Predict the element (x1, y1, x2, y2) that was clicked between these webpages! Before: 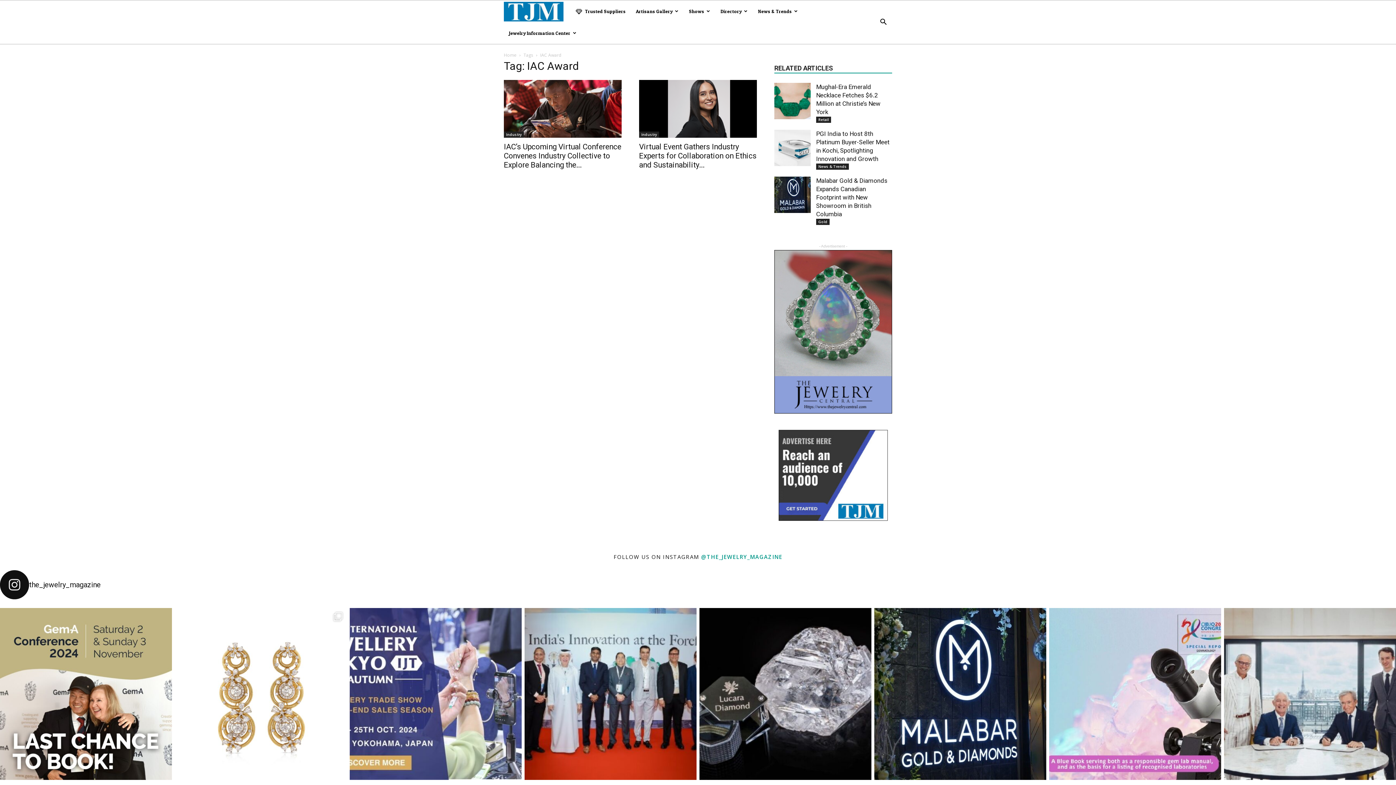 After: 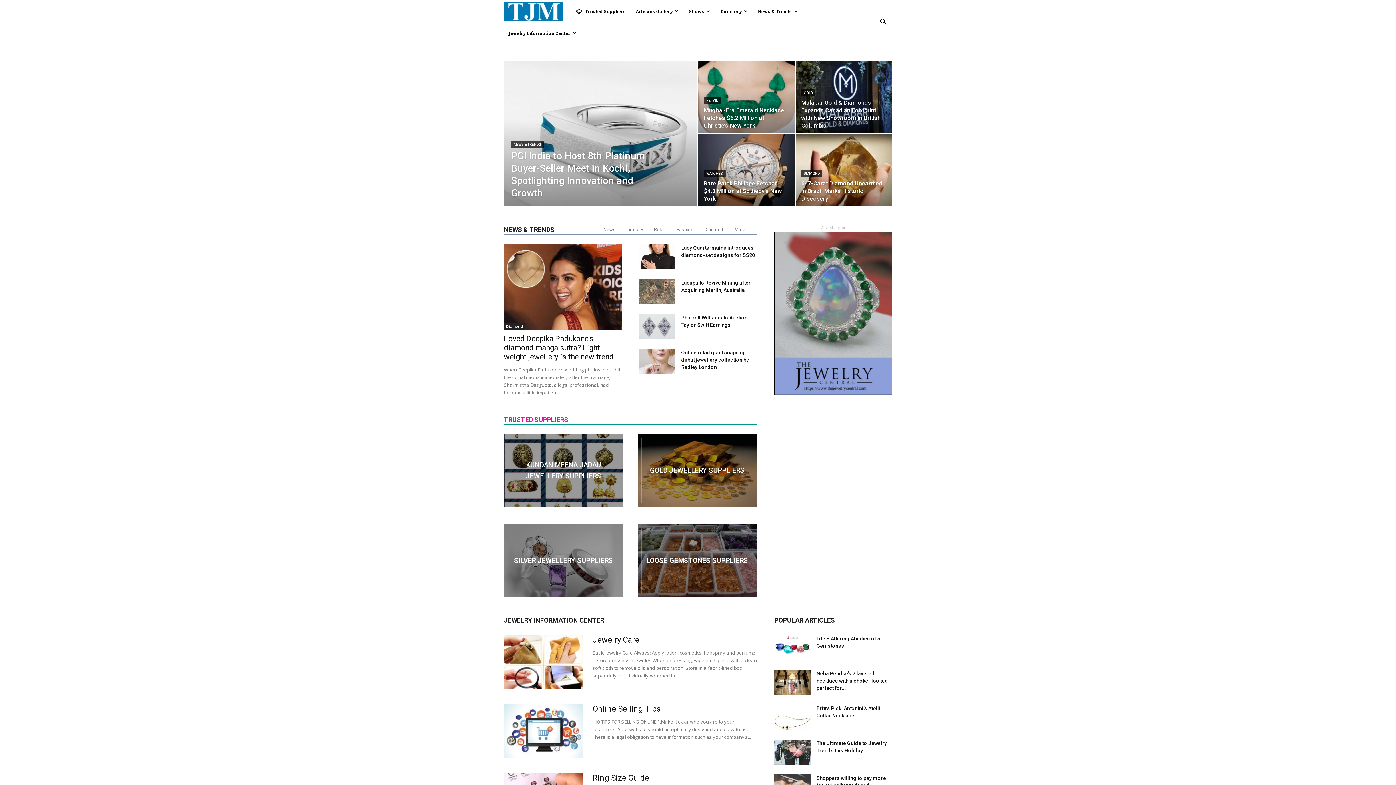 Action: bbox: (504, 52, 516, 58) label: Home